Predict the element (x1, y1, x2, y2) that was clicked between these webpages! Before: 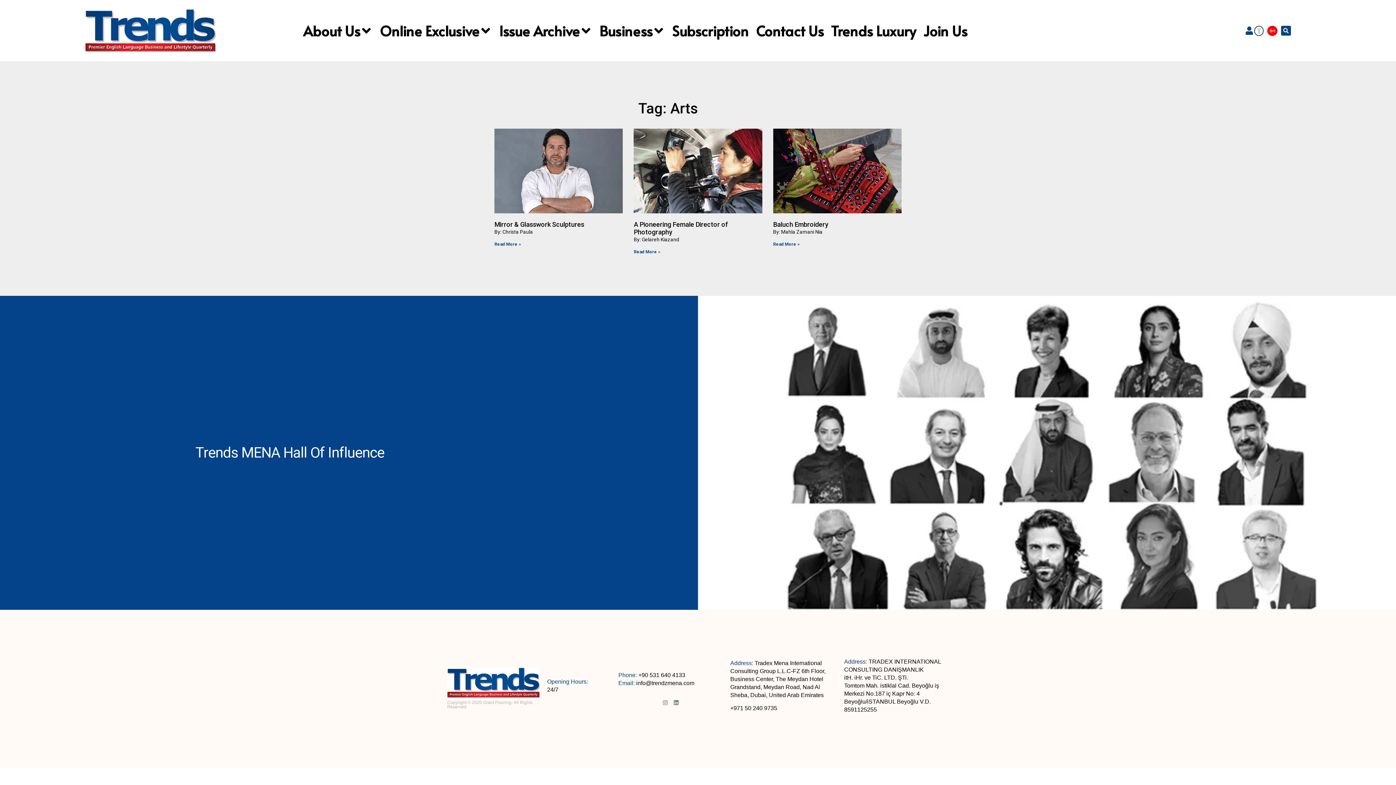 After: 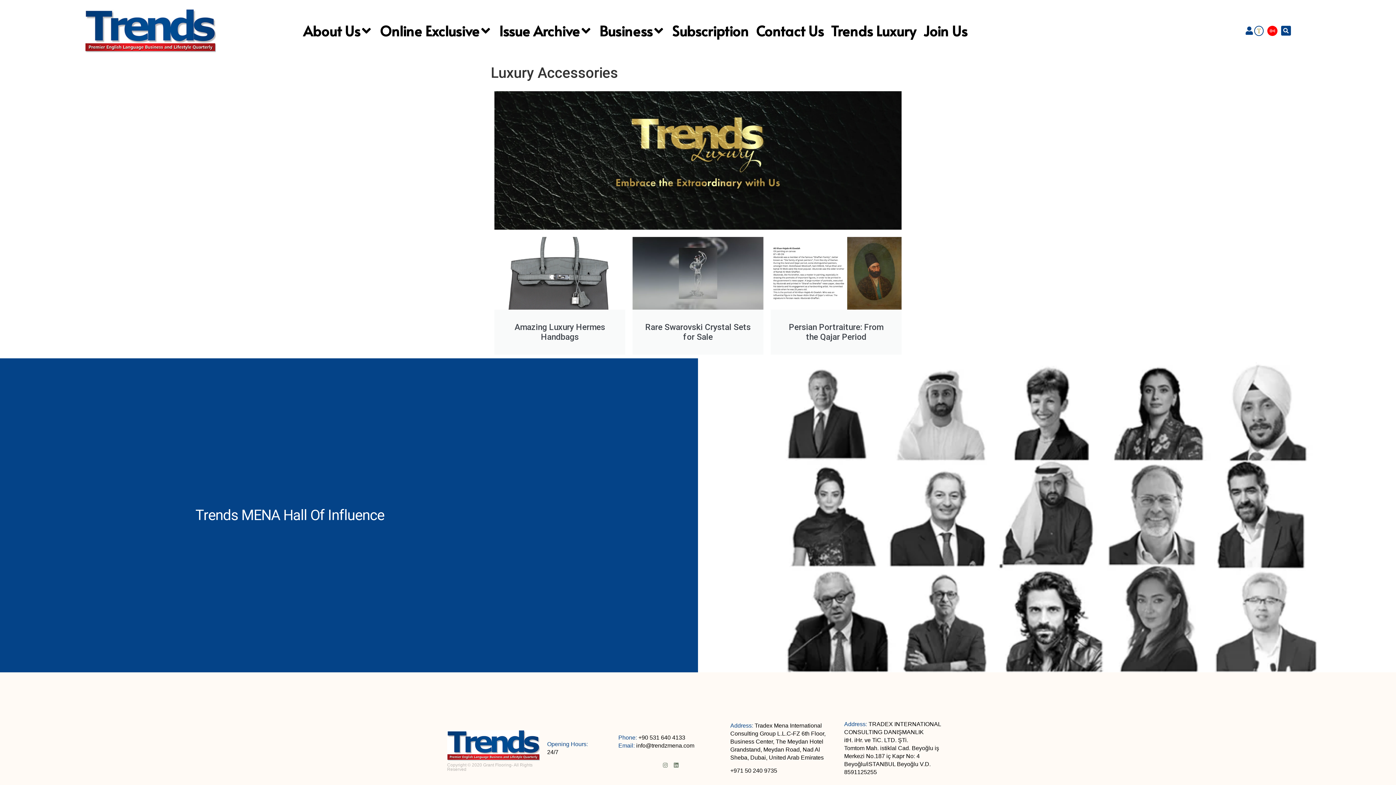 Action: bbox: (1254, 25, 1263, 35)